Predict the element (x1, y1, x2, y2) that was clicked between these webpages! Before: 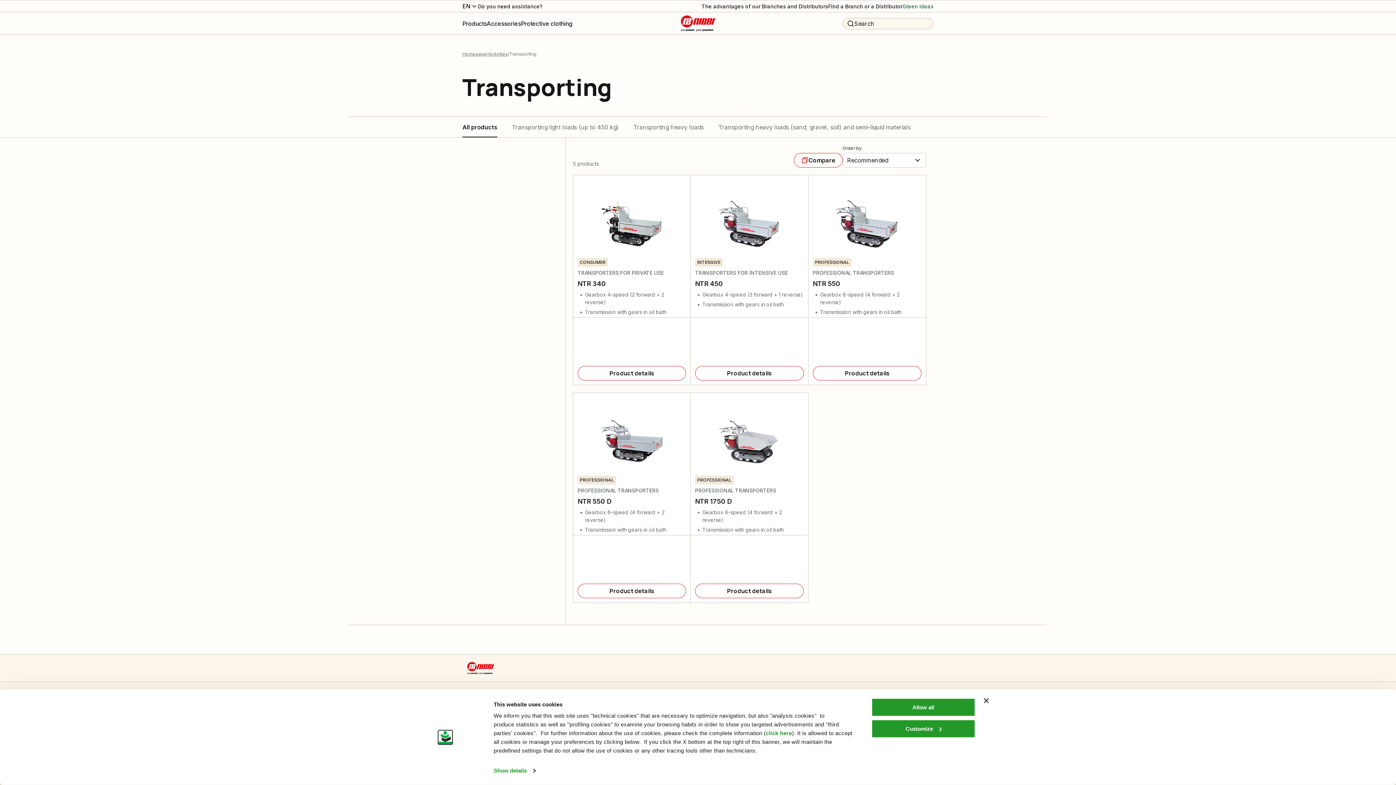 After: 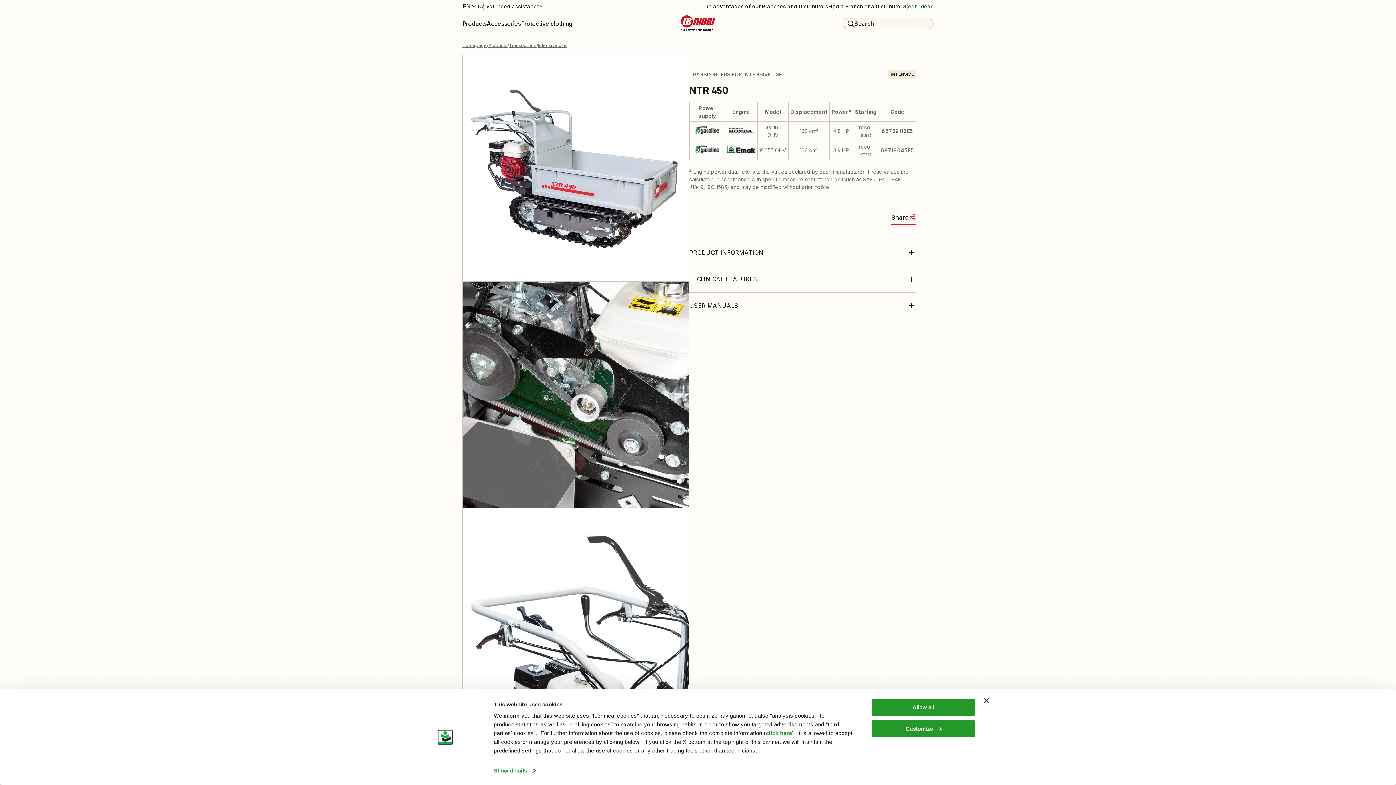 Action: label: Product details bbox: (695, 366, 803, 380)